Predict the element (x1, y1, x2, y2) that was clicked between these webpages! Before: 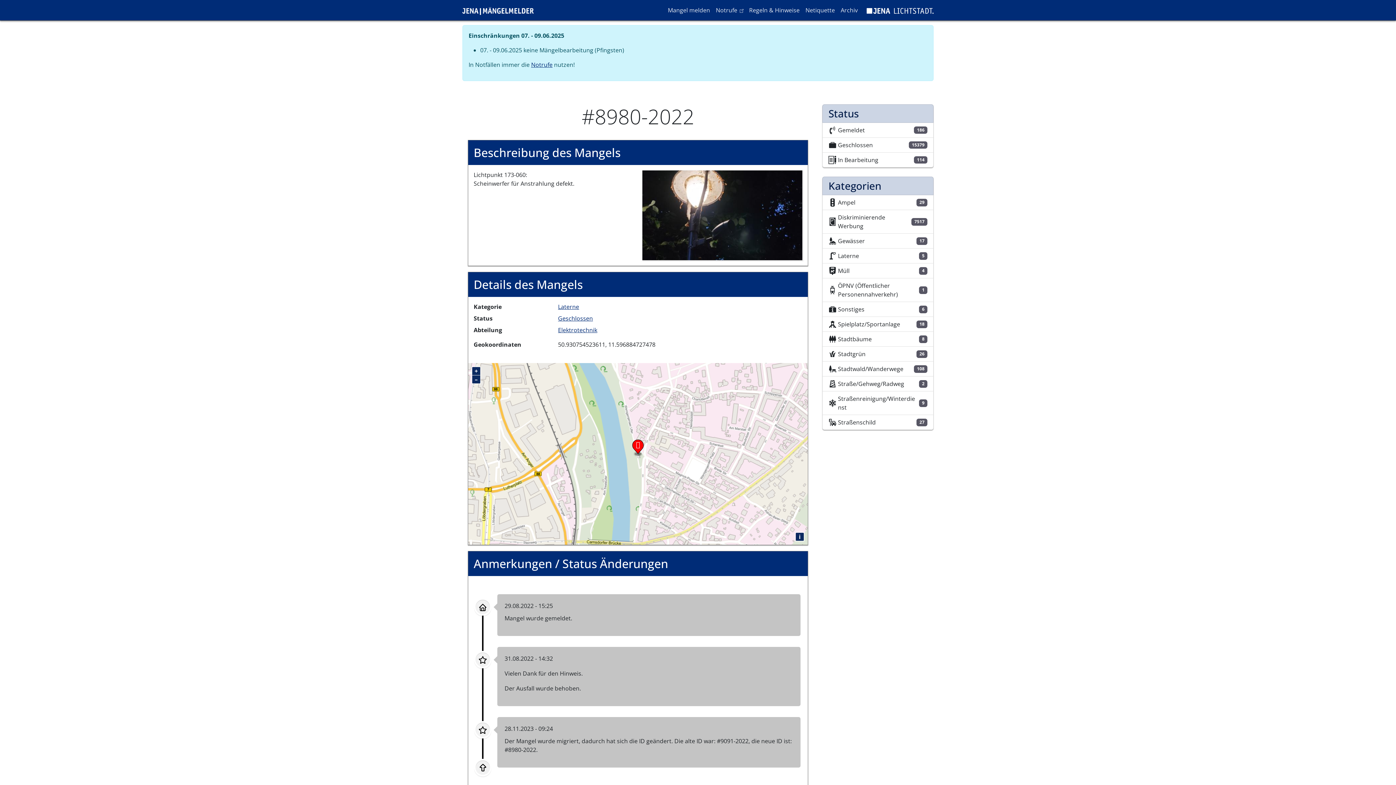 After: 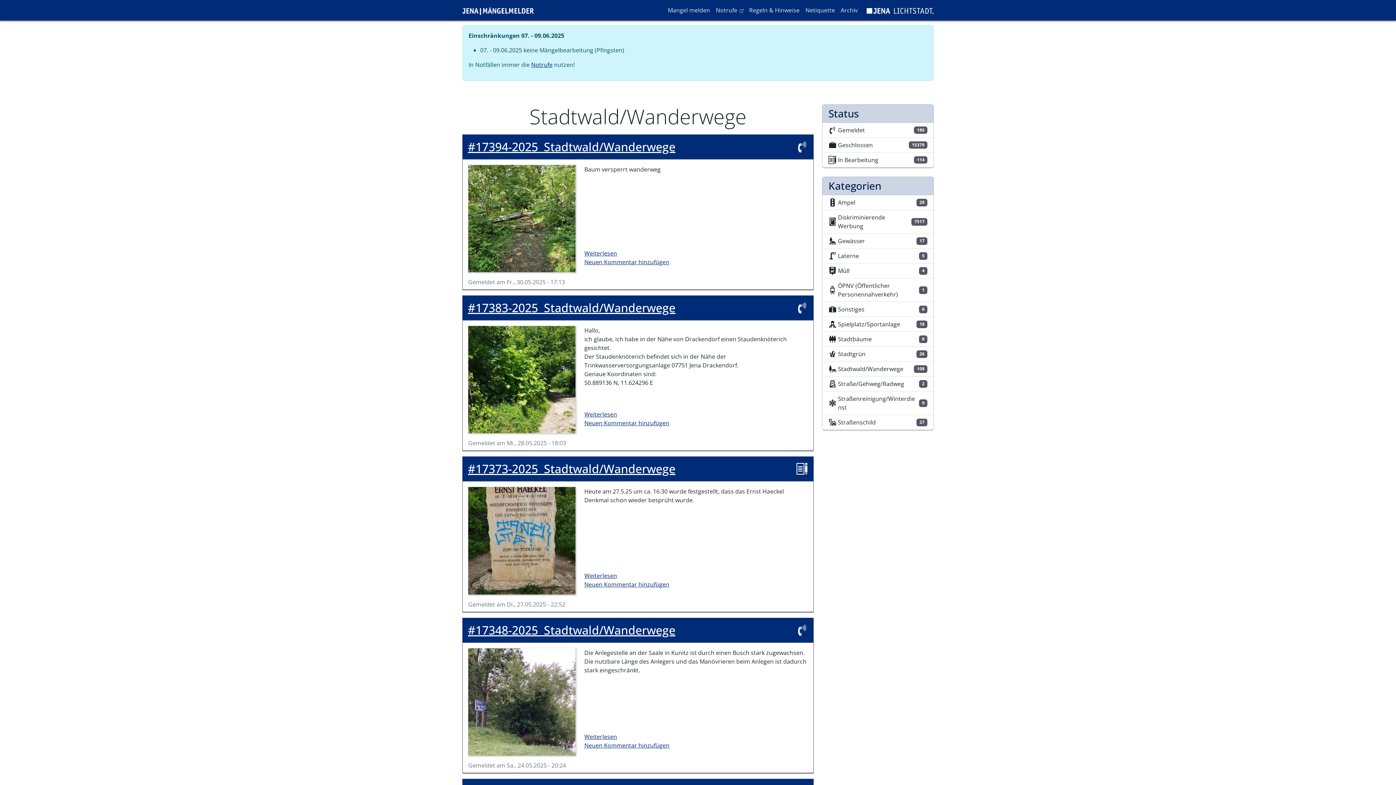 Action: bbox: (822, 361, 933, 376) label: Stadtwald/Wanderwege
108